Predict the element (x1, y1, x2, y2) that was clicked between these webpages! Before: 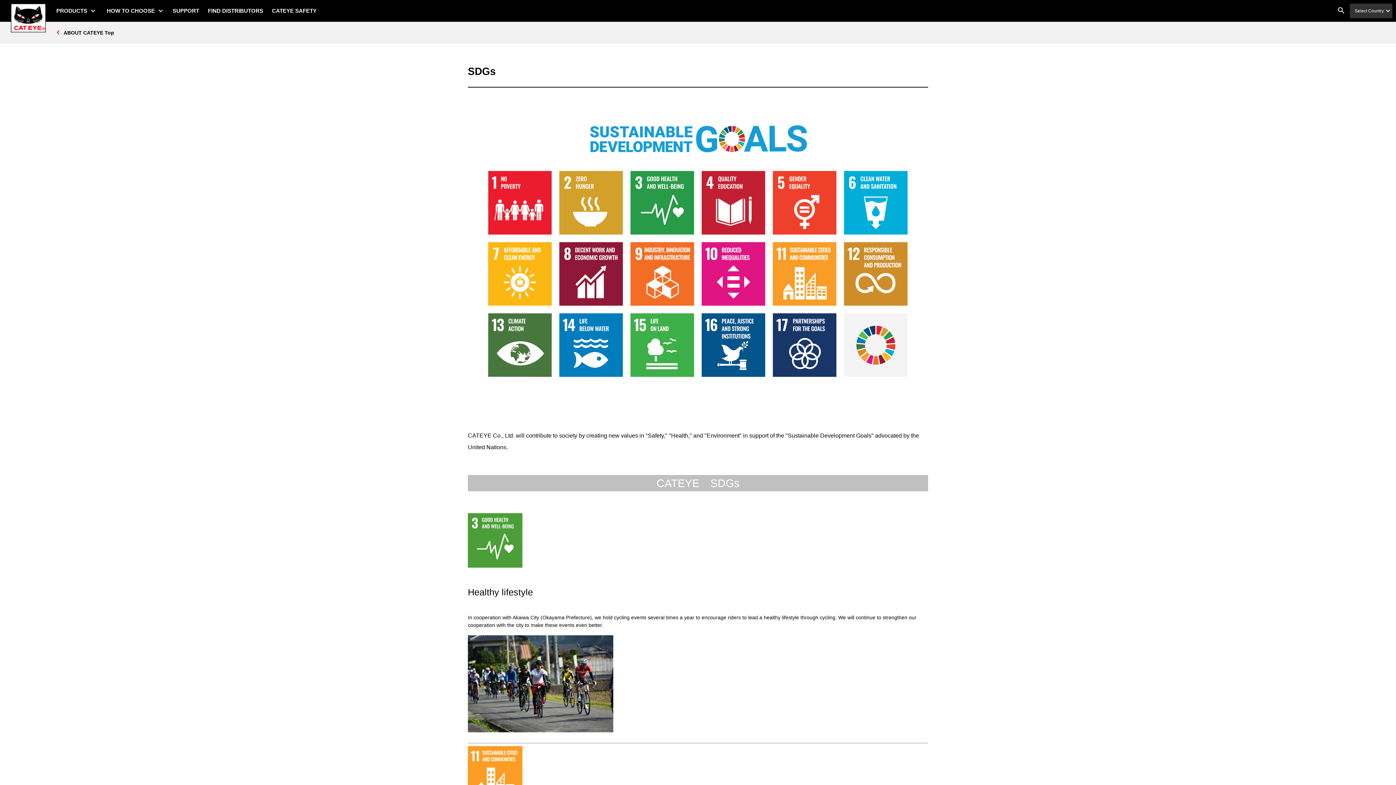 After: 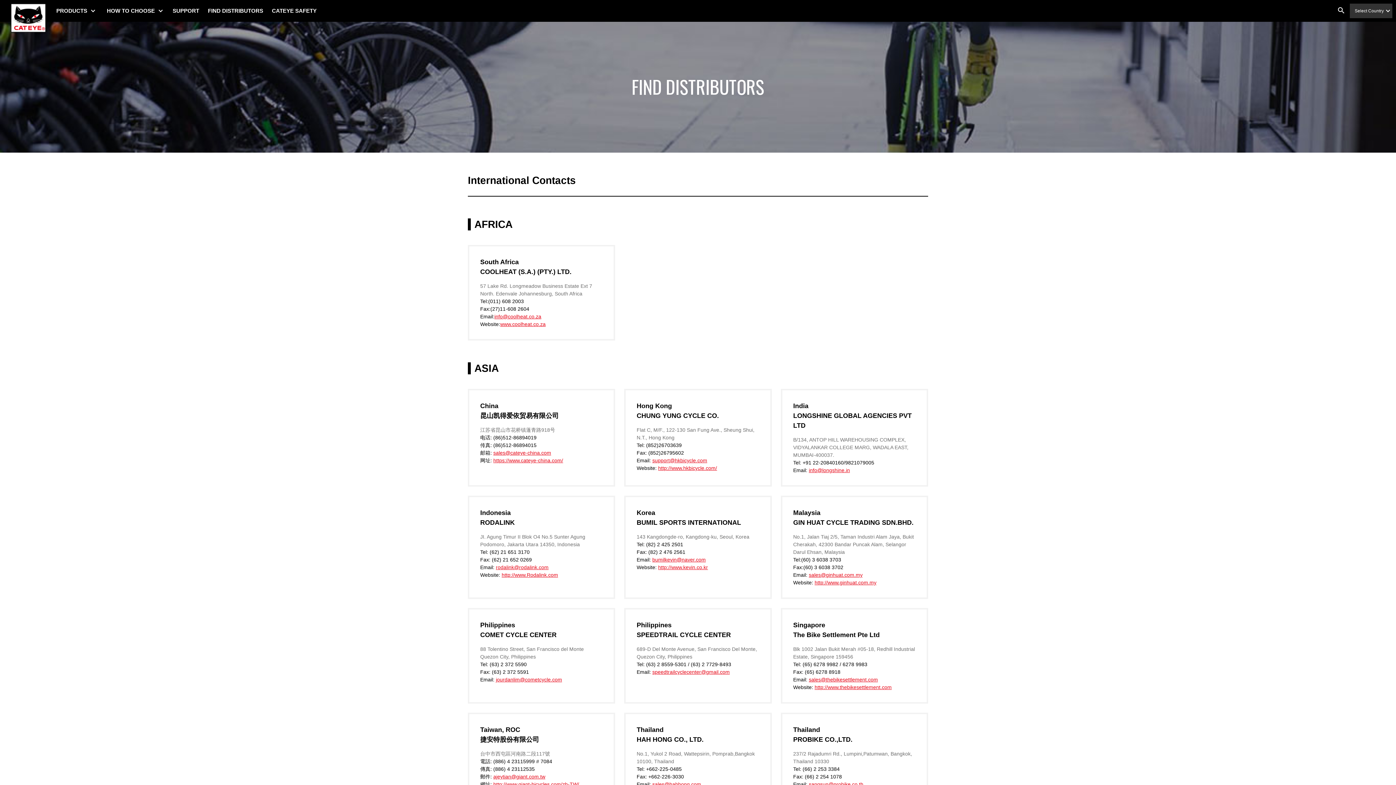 Action: bbox: (204, 0, 266, 21) label: FIND DISTRIBUTORS